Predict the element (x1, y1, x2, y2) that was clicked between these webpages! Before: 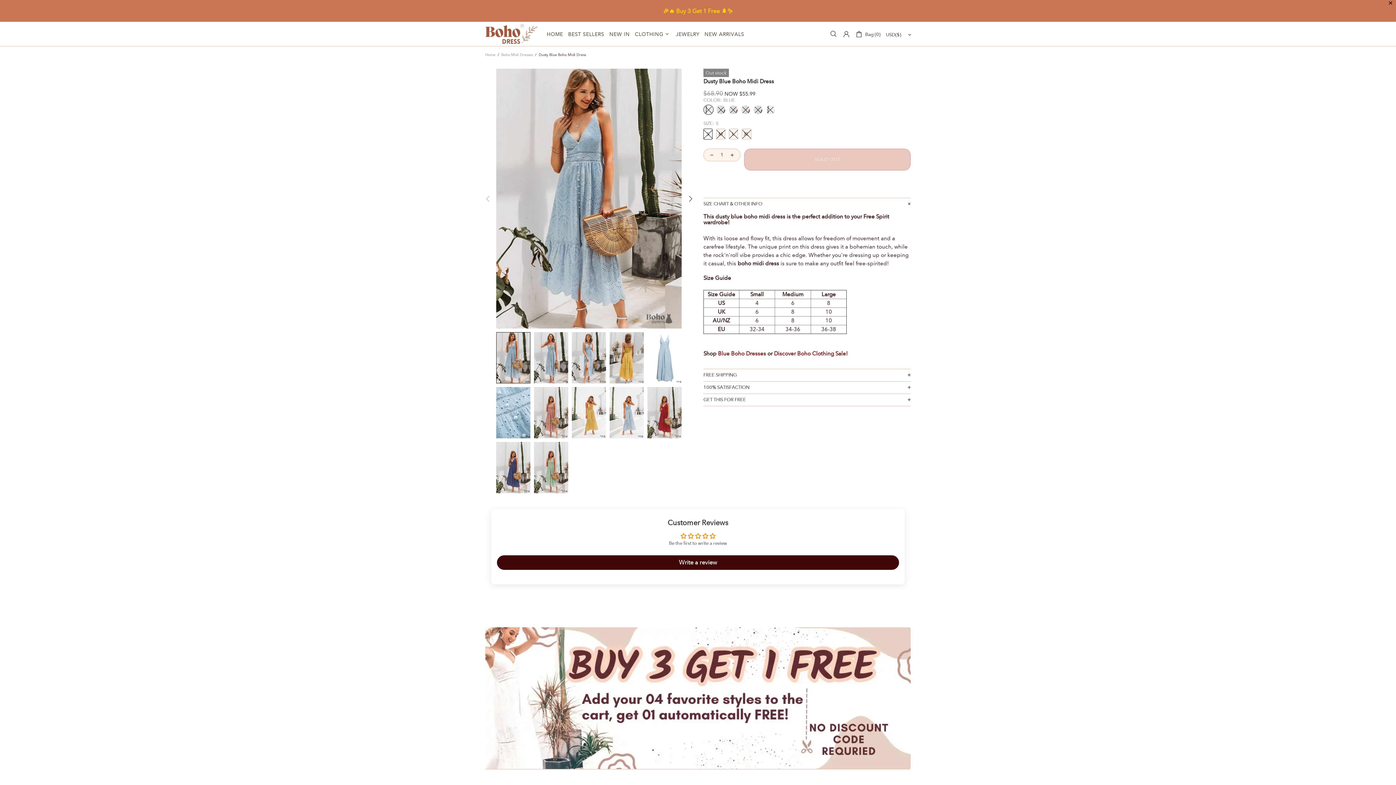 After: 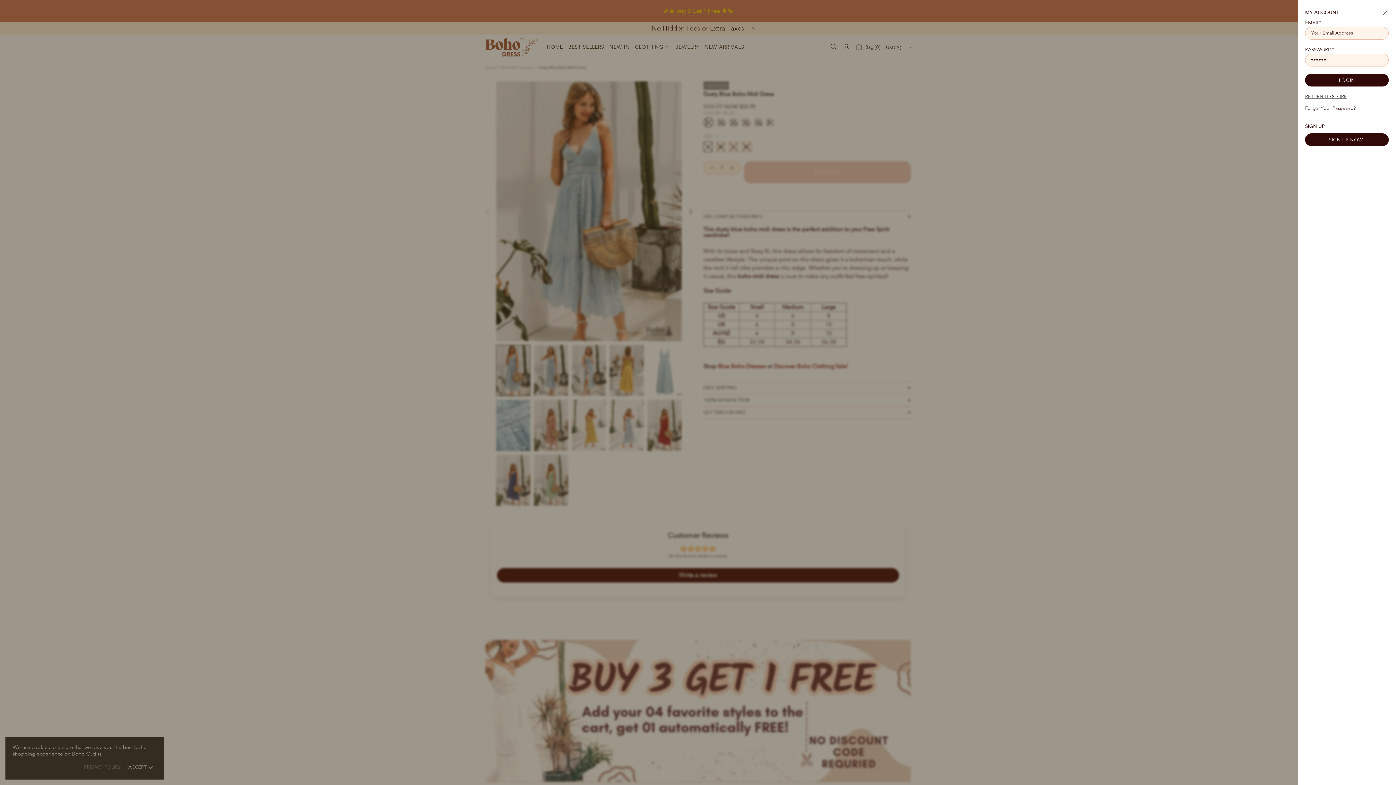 Action: bbox: (842, 30, 850, 37)